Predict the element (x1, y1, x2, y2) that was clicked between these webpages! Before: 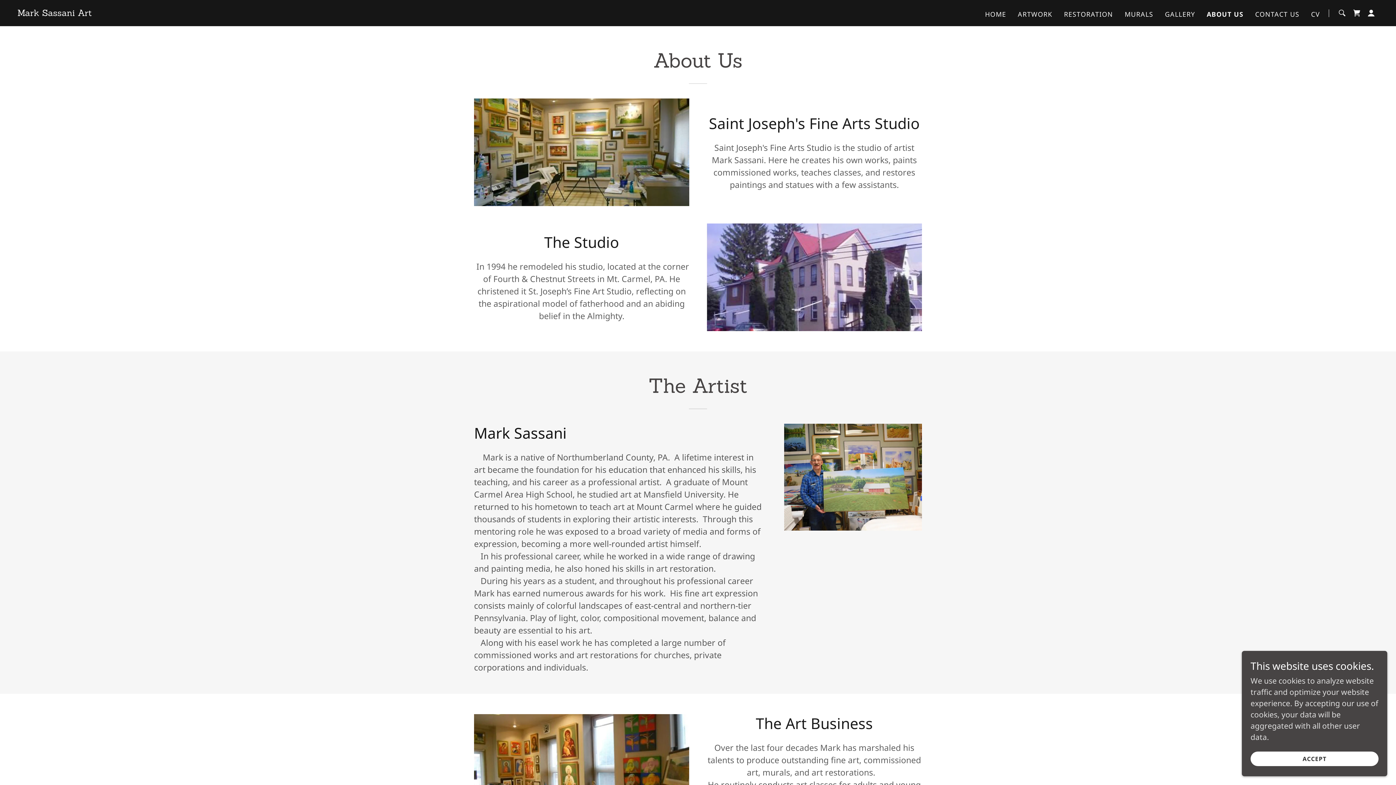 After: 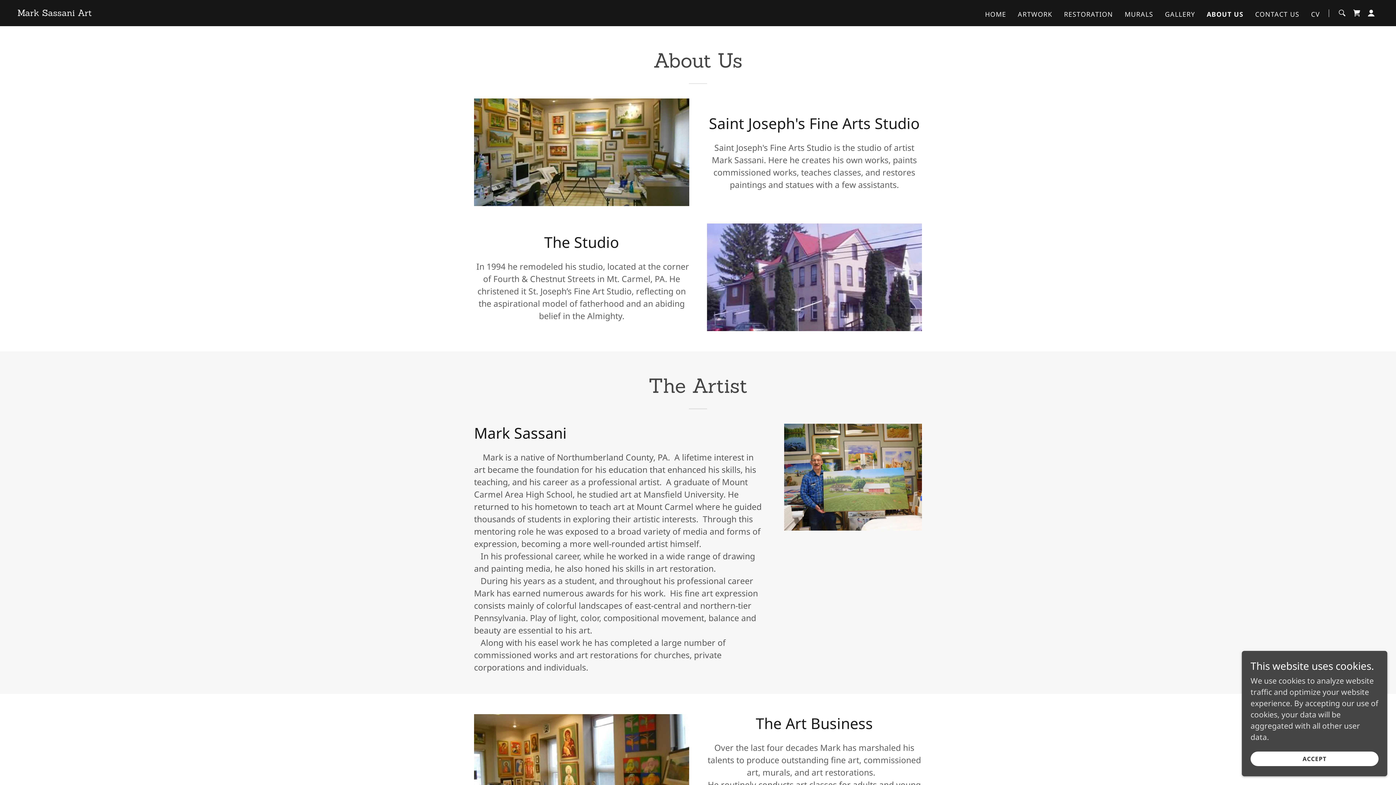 Action: bbox: (1207, 9, 1243, 18) label: ABOUT US